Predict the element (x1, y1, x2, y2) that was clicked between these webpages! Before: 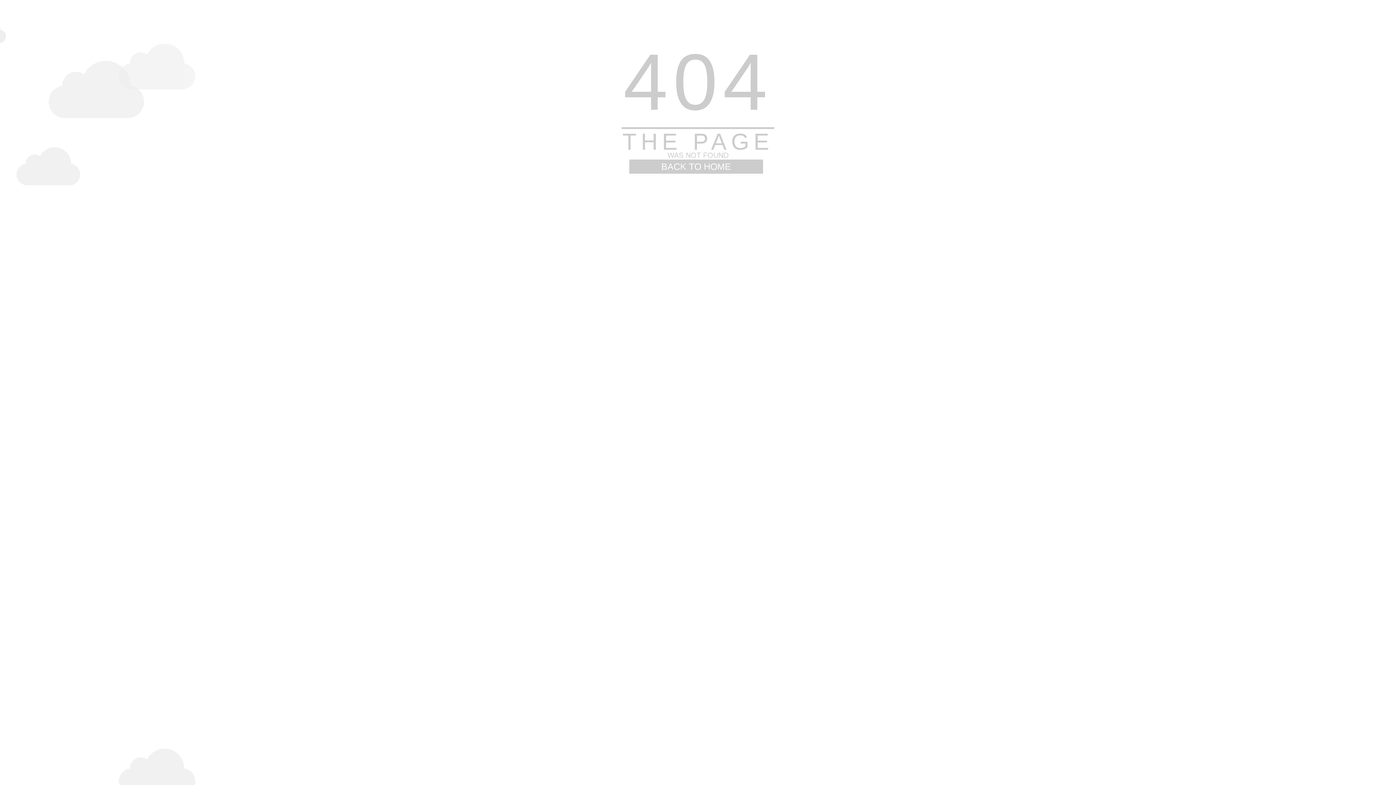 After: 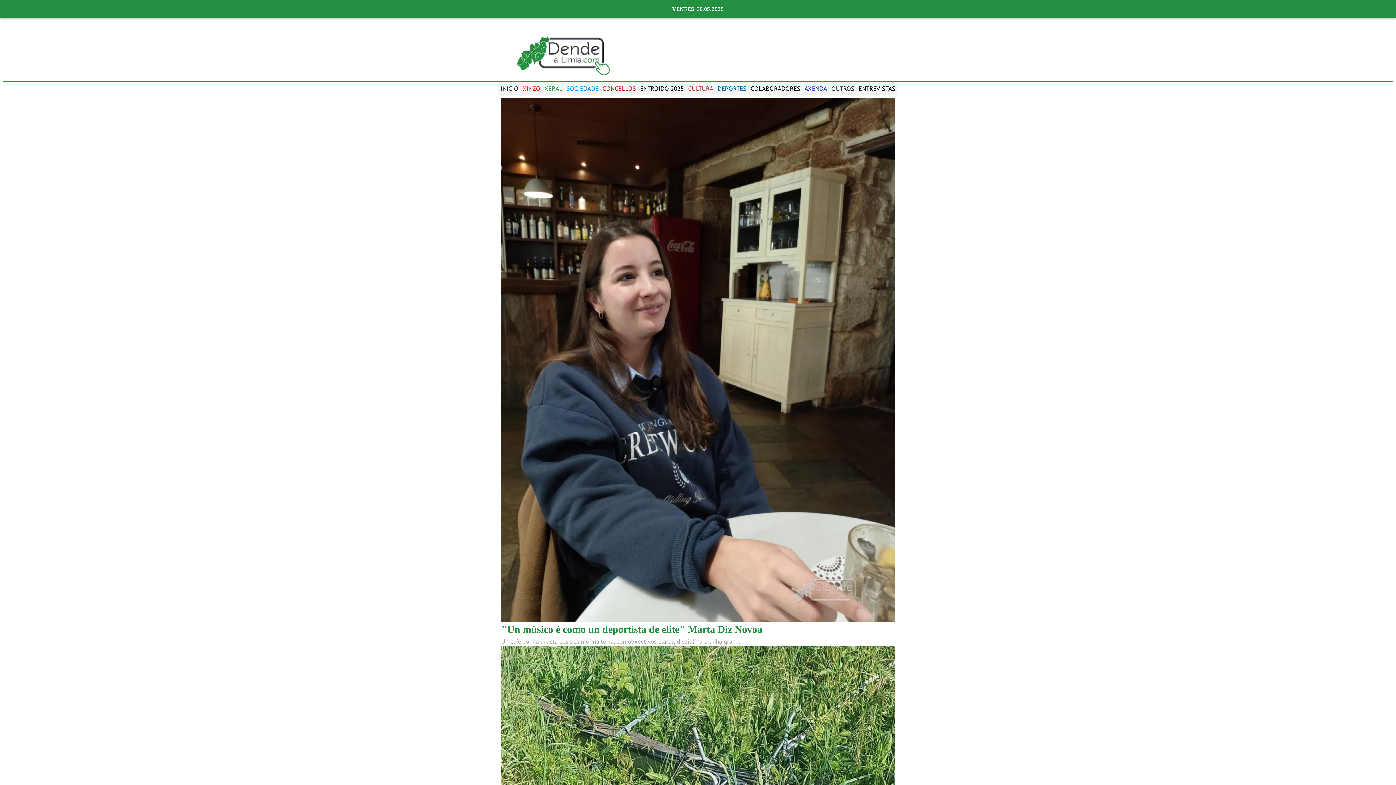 Action: label: BACK TO HOME bbox: (629, 159, 763, 173)